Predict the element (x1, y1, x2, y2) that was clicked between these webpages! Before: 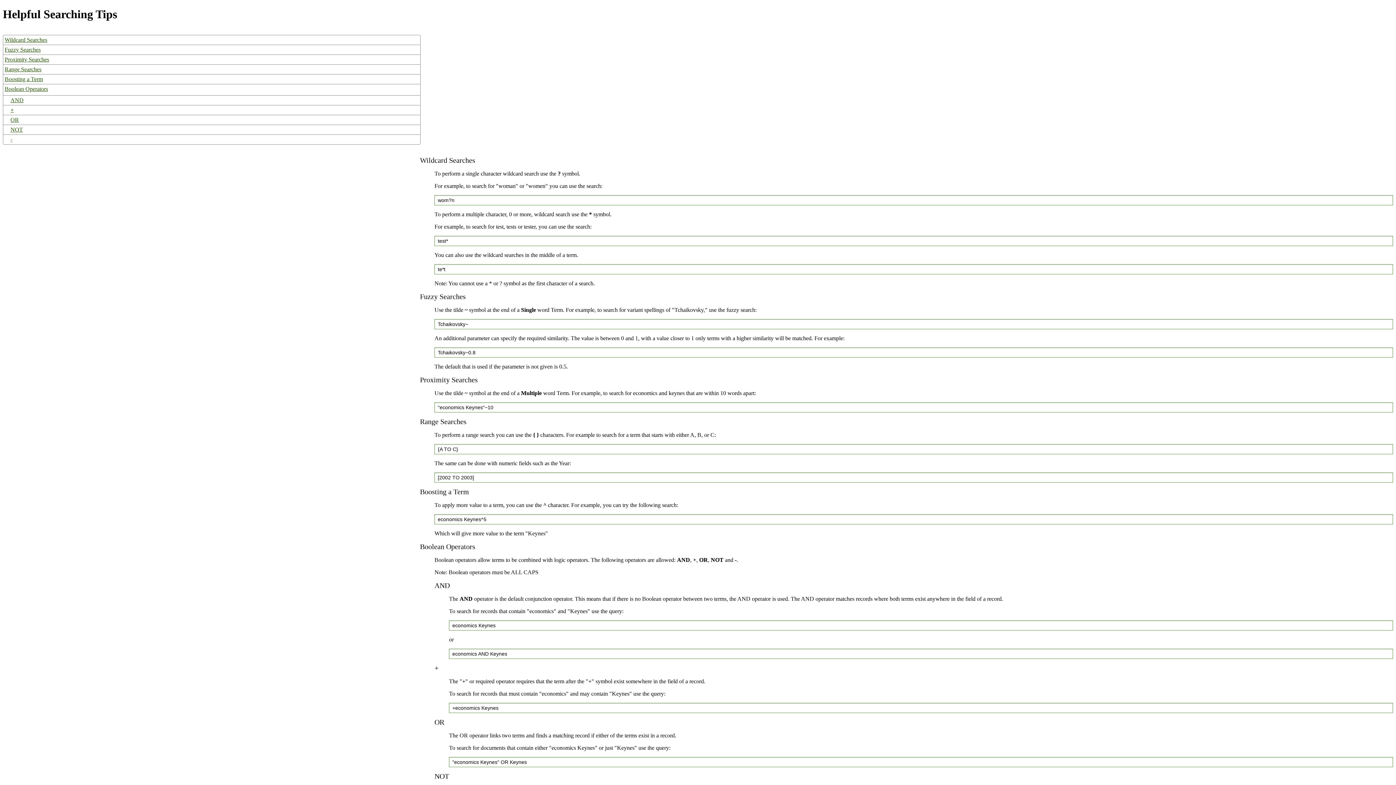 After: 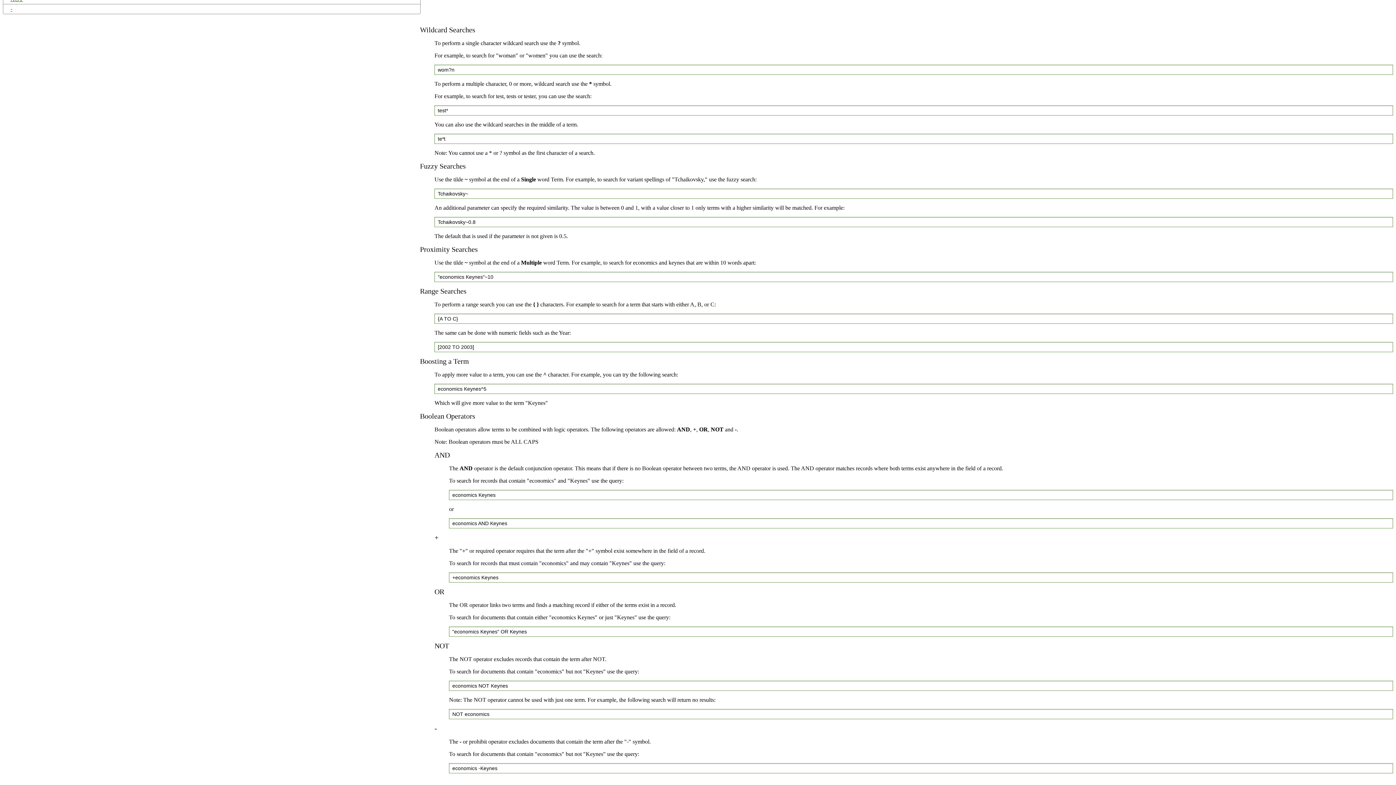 Action: bbox: (3, 105, 420, 114) label: +